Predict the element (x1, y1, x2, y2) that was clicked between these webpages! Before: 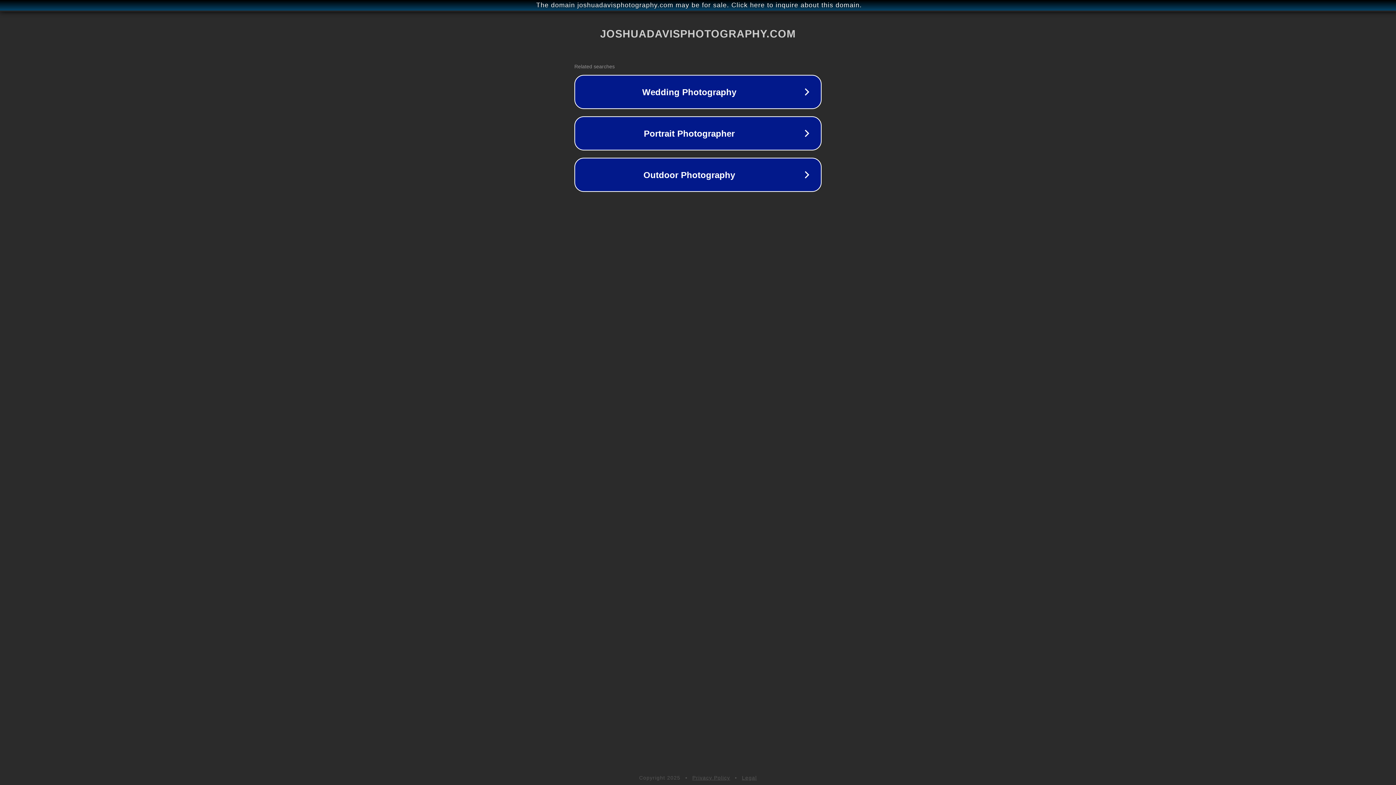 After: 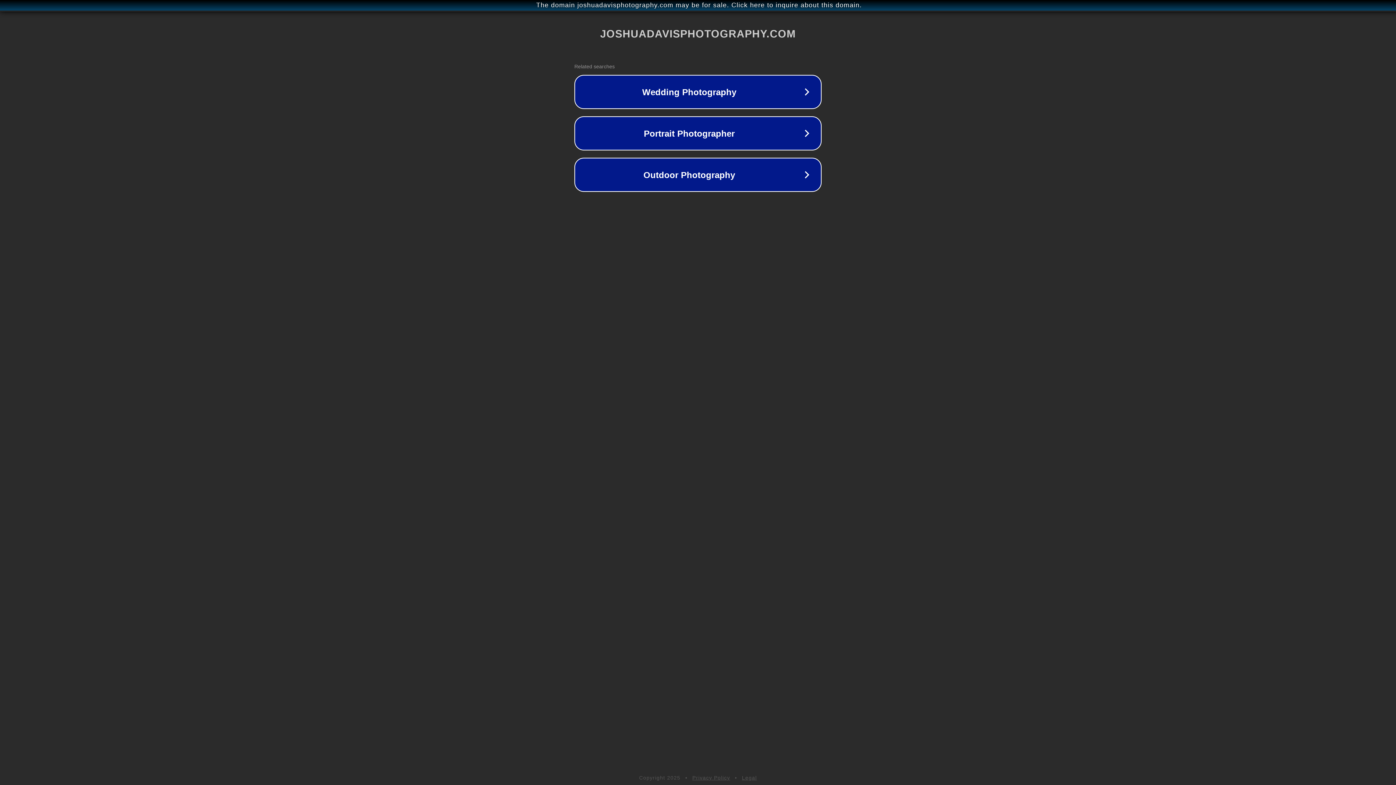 Action: bbox: (692, 775, 730, 781) label: Privacy Policy